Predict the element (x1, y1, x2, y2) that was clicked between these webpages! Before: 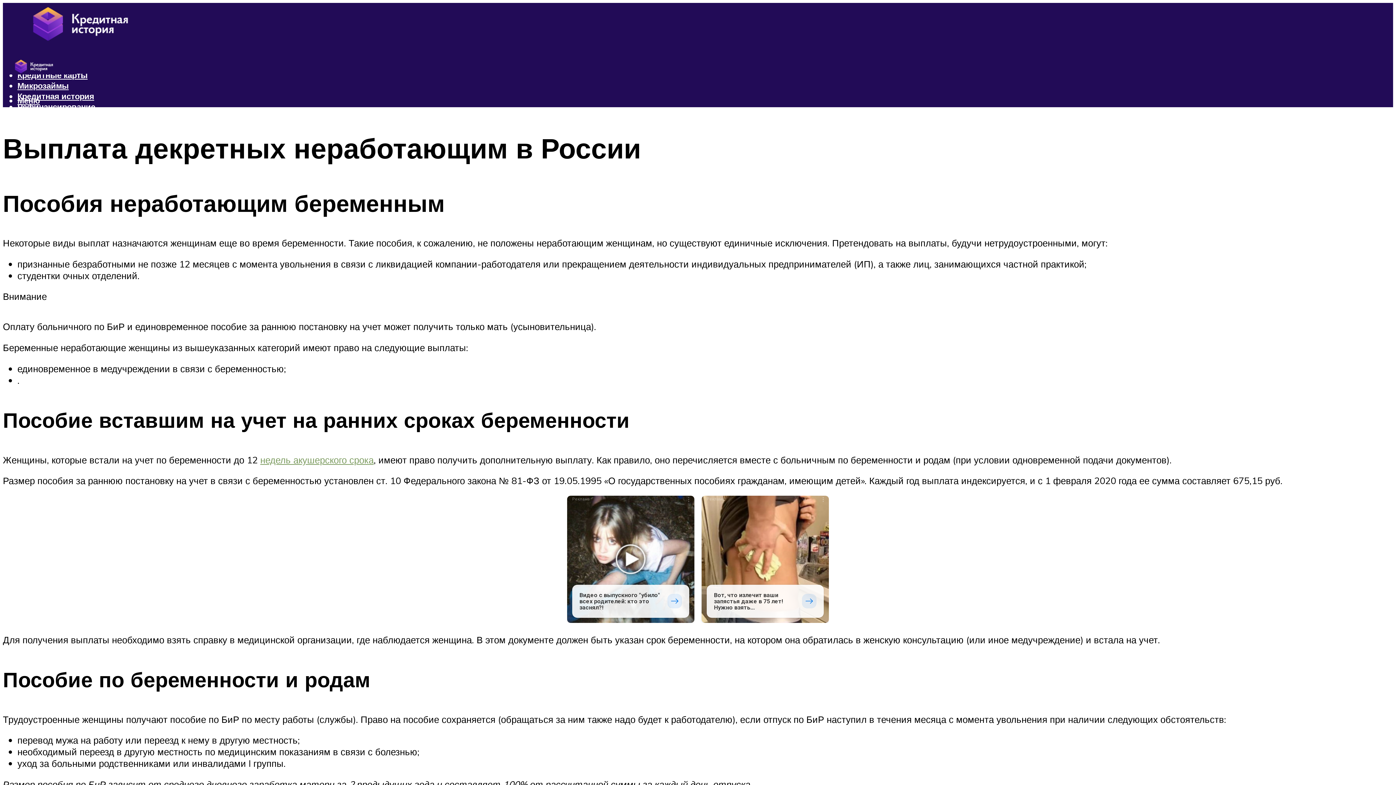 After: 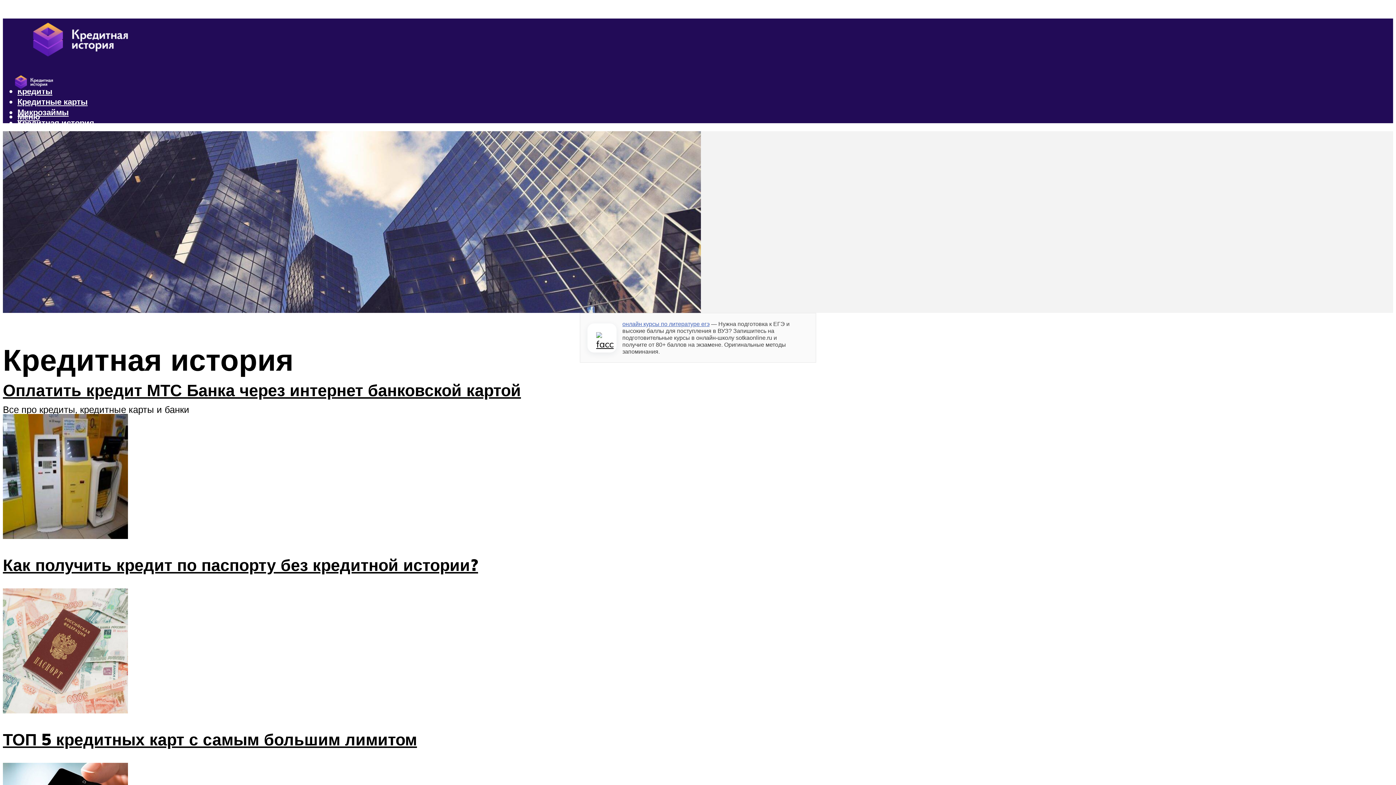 Action: bbox: (2, 16, 184, 51)